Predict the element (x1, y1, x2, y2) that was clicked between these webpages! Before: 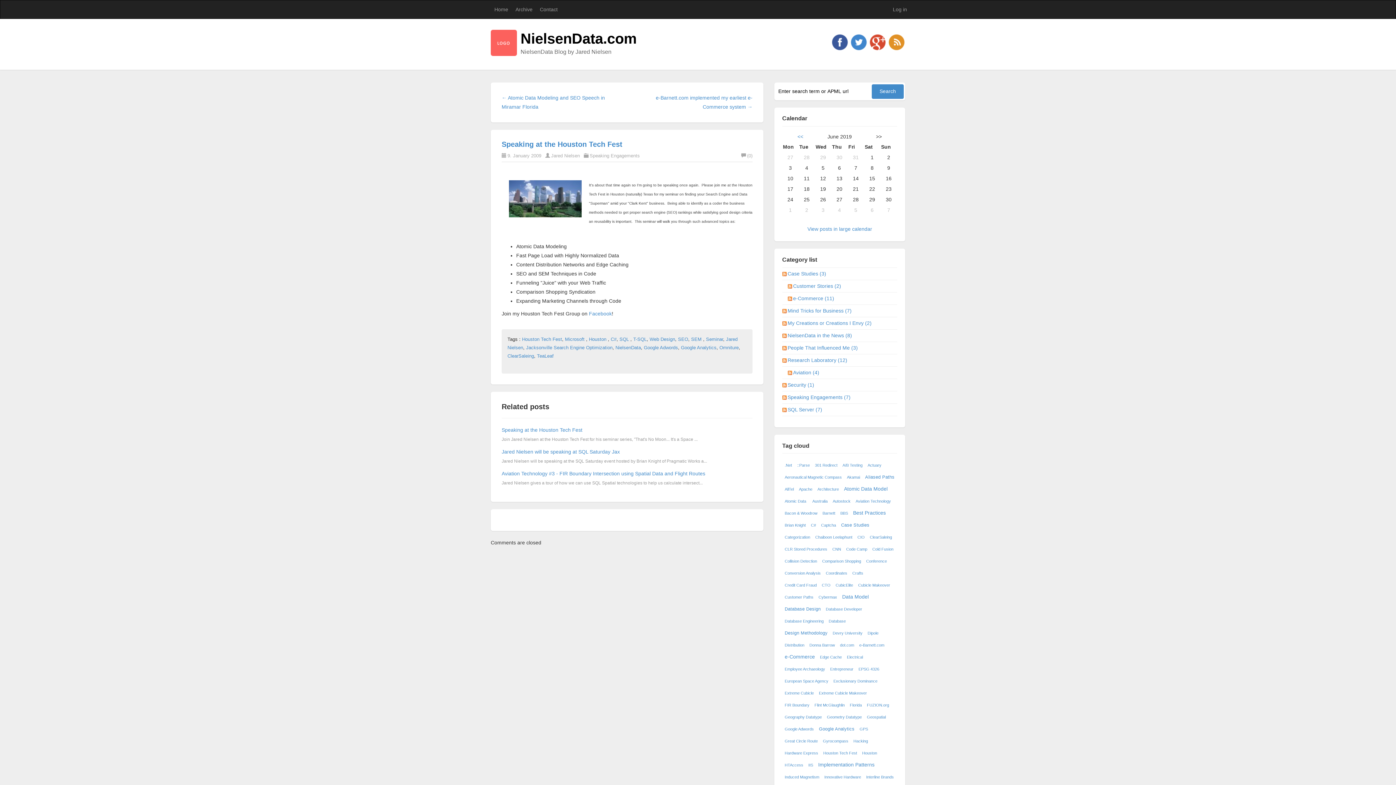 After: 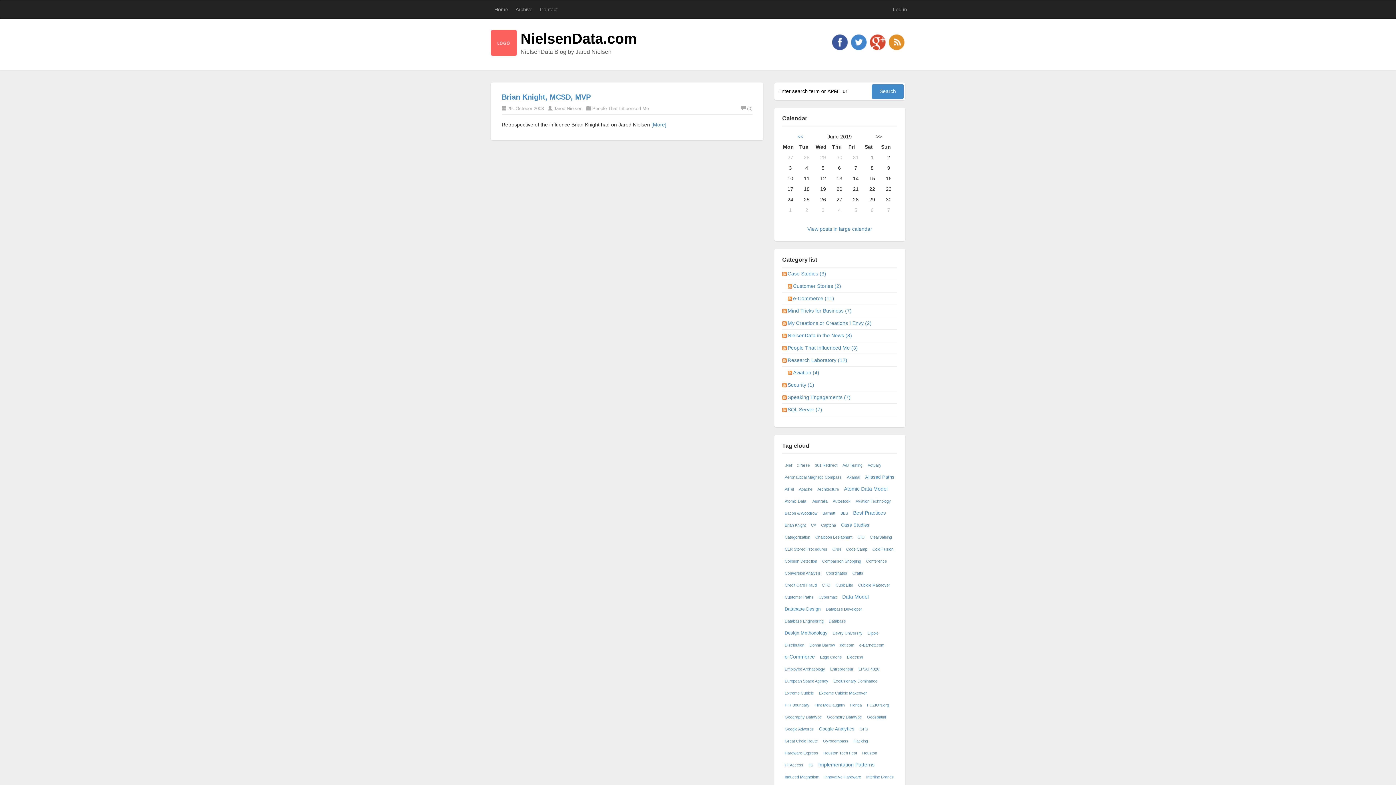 Action: label: Cold Fusion bbox: (871, 546, 894, 552)